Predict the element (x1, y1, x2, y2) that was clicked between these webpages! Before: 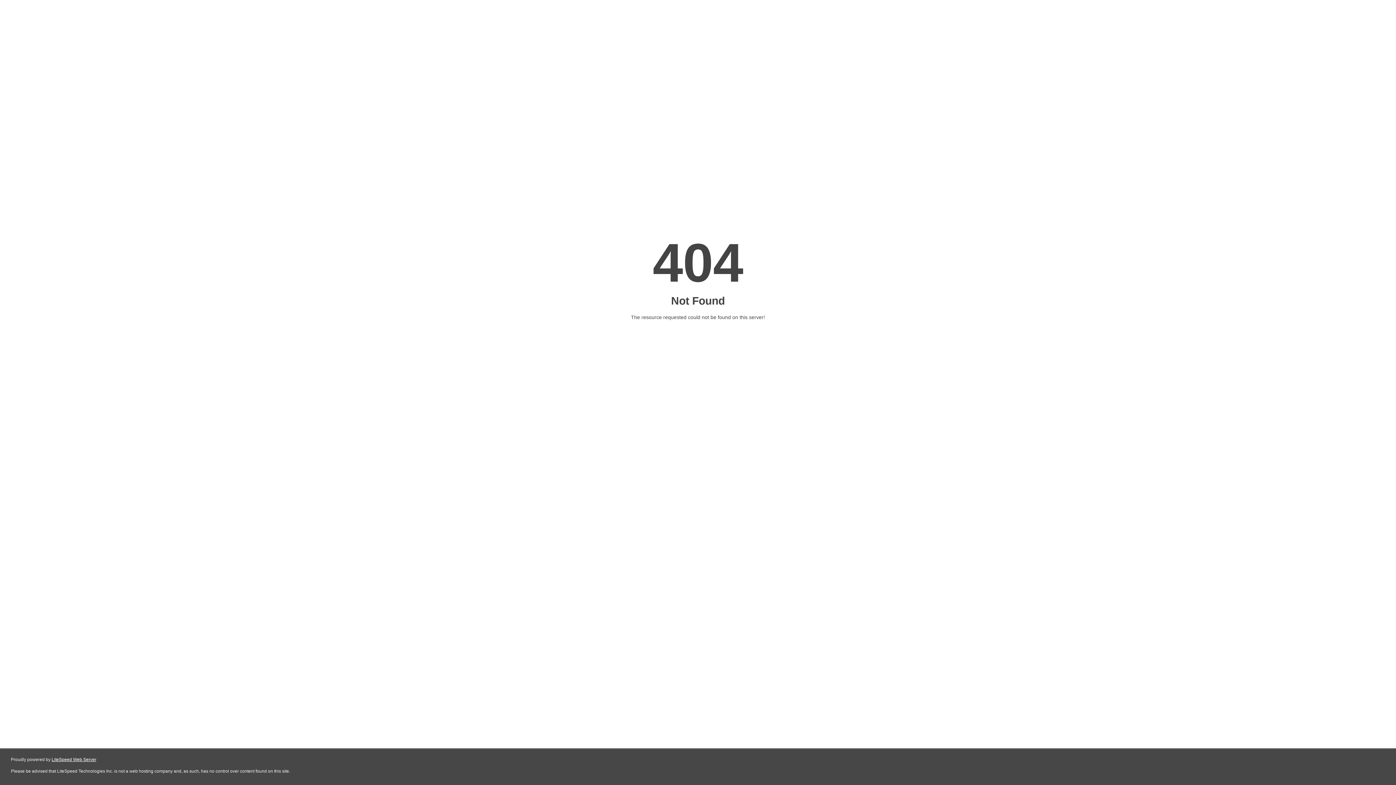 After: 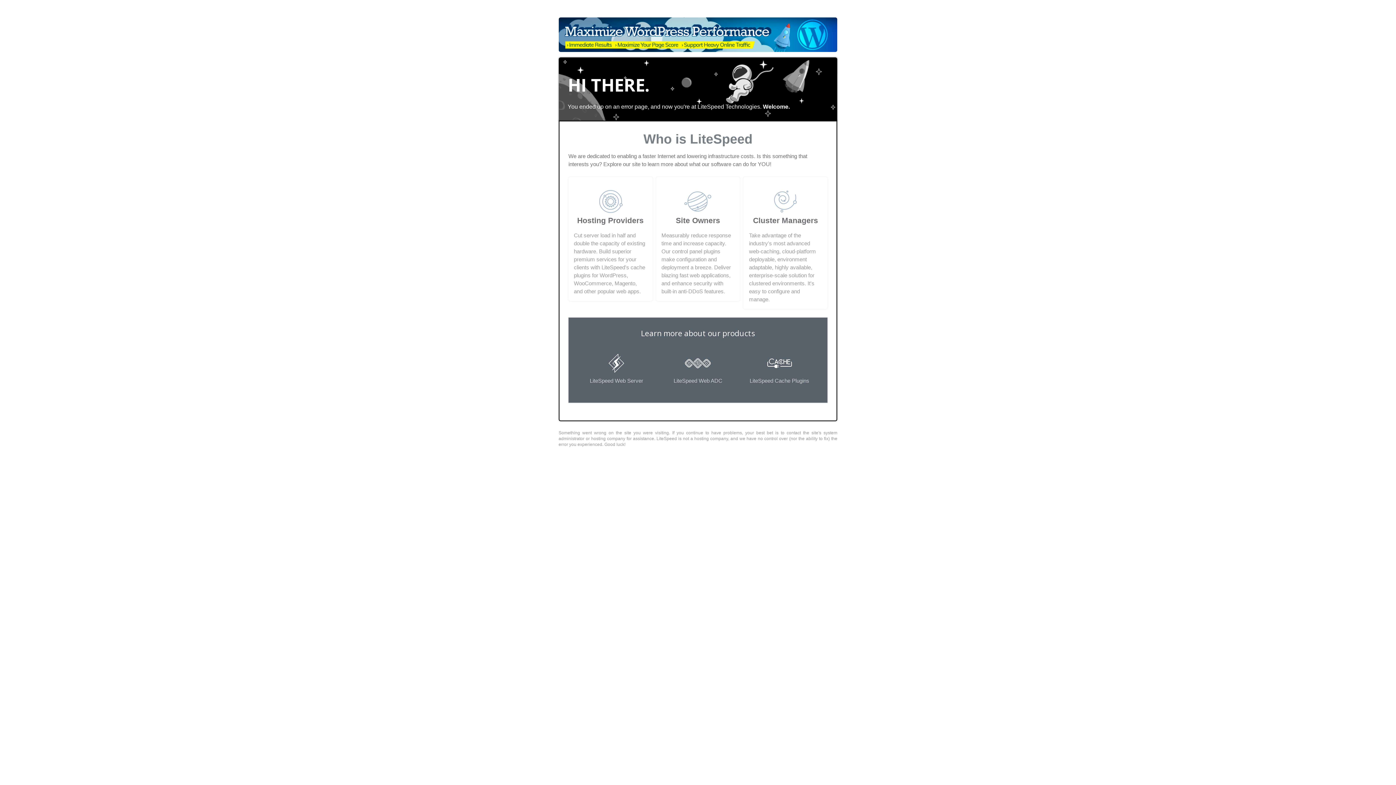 Action: bbox: (51, 757, 96, 762) label: LiteSpeed Web Server